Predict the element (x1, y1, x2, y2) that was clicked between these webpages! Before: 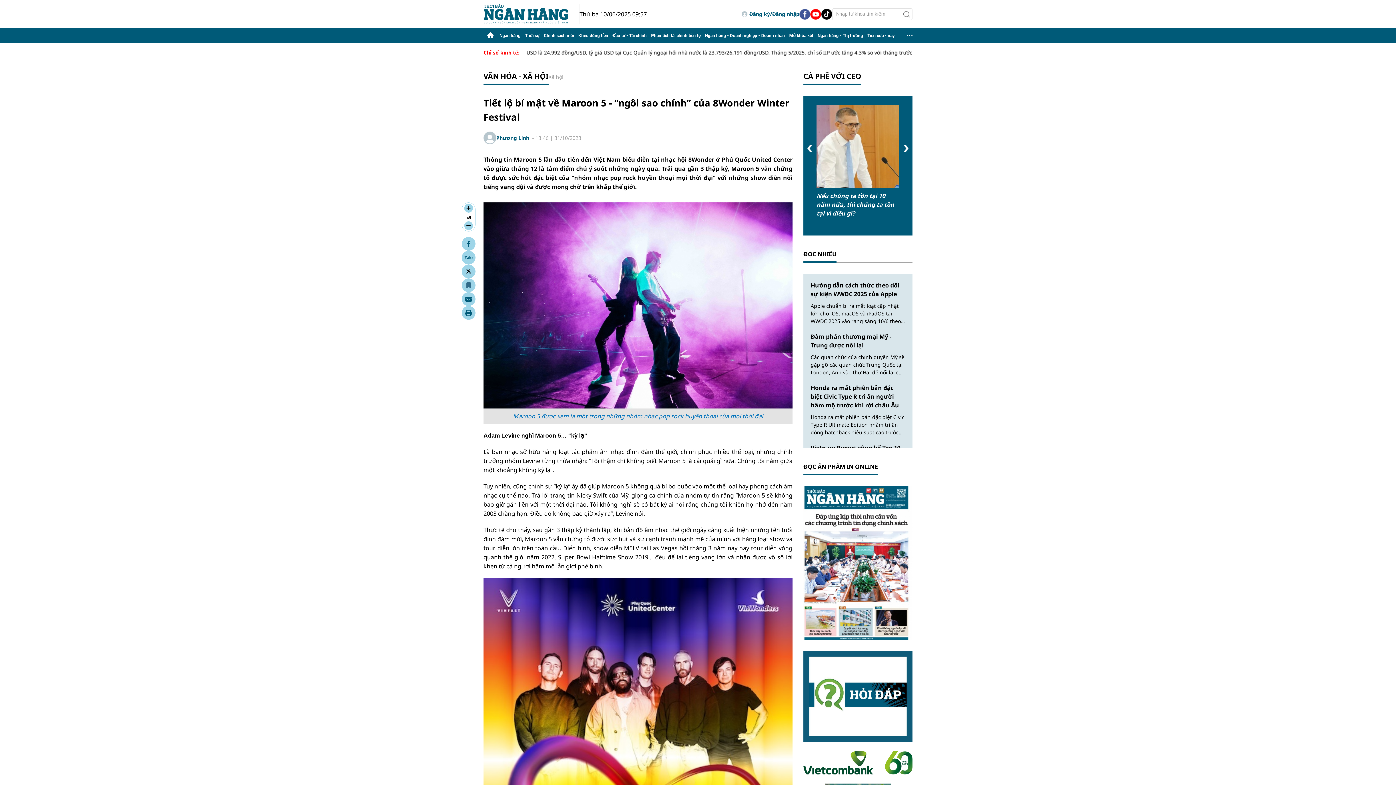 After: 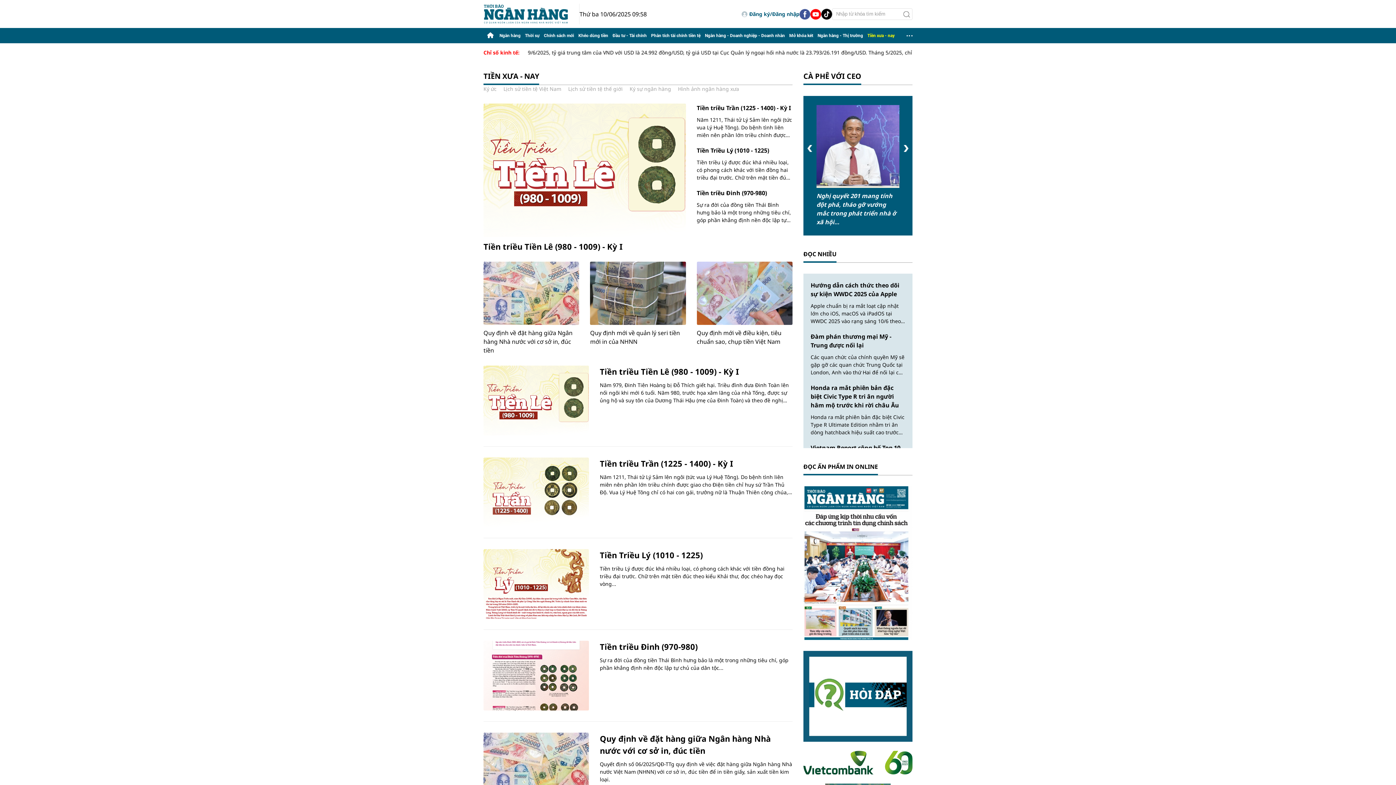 Action: label: Tiền xưa - nay bbox: (867, 33, 894, 38)